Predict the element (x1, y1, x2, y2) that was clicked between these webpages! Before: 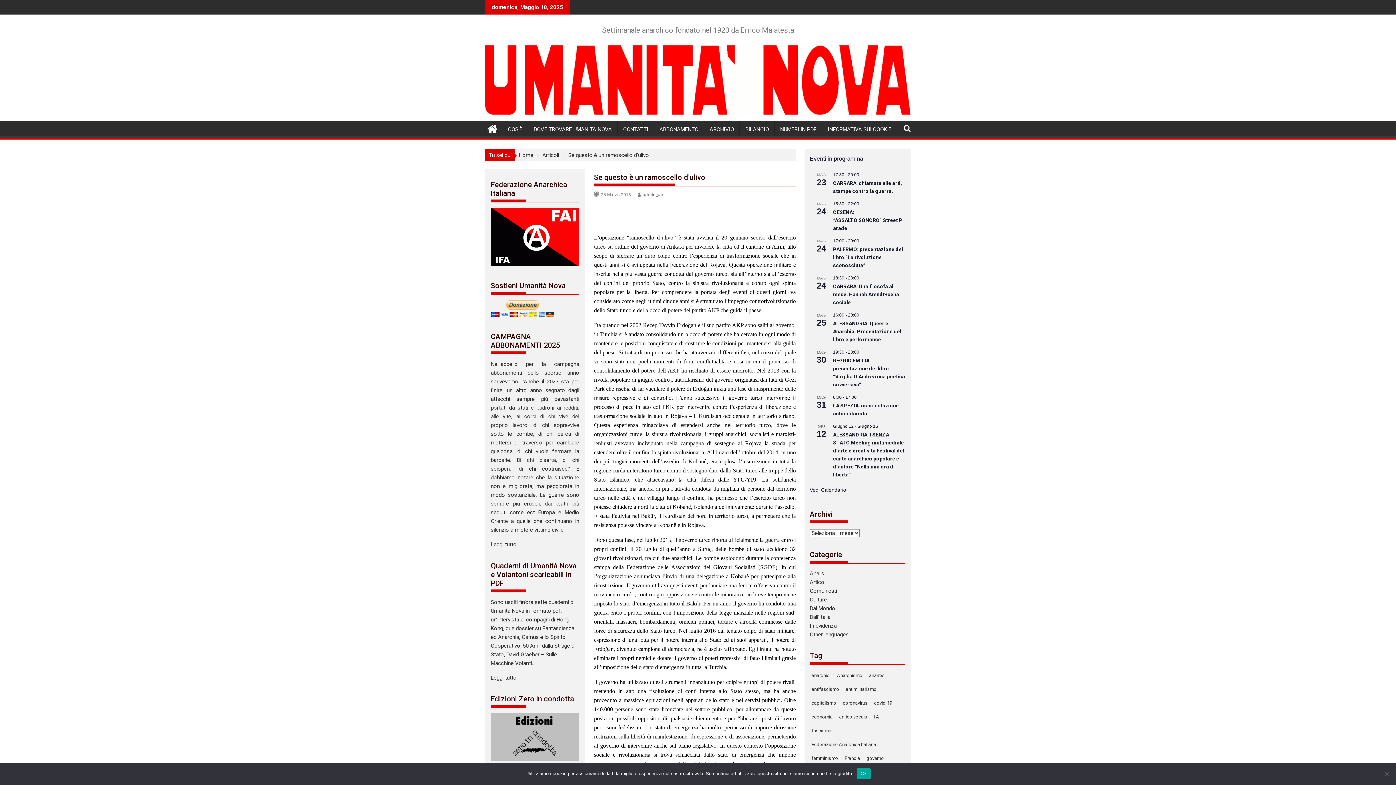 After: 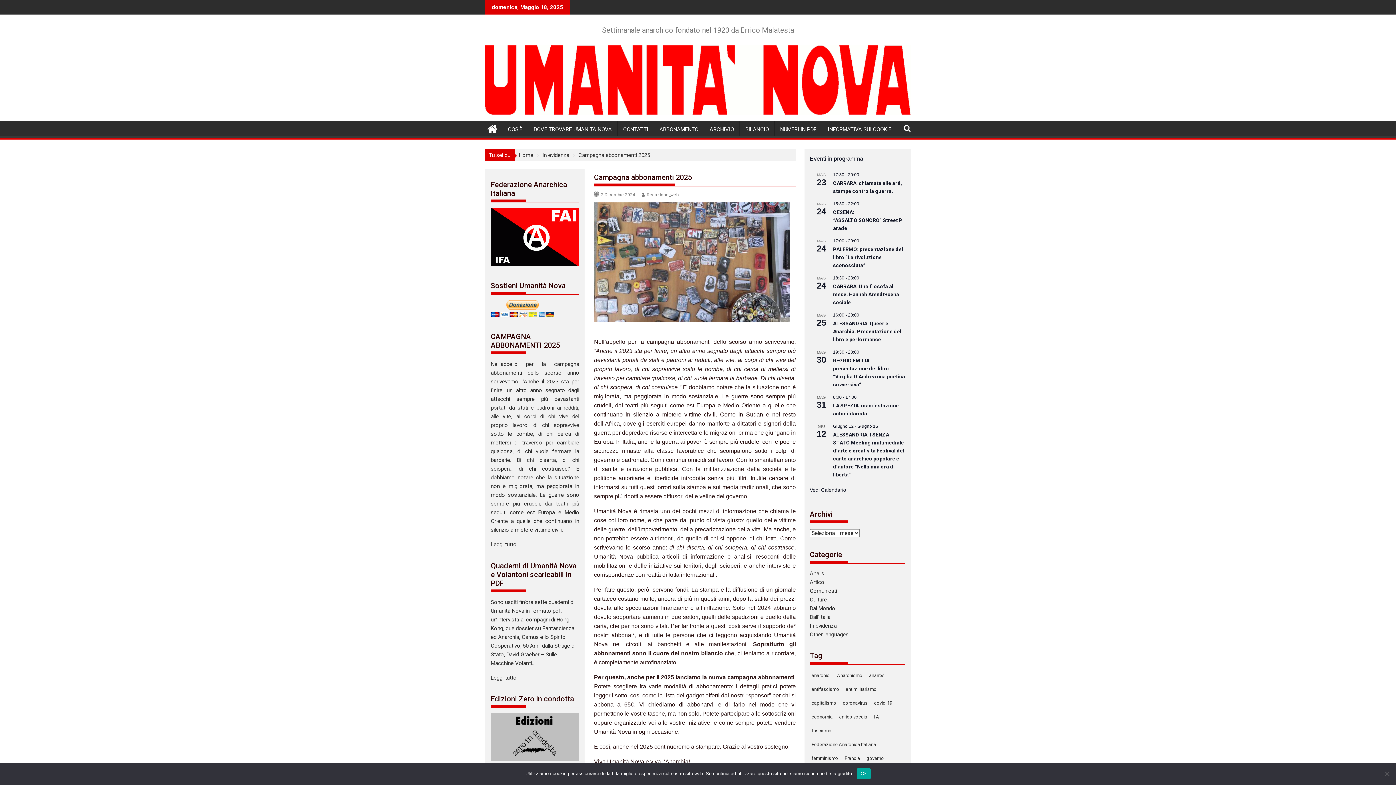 Action: label: Leggi tutto bbox: (490, 541, 516, 548)